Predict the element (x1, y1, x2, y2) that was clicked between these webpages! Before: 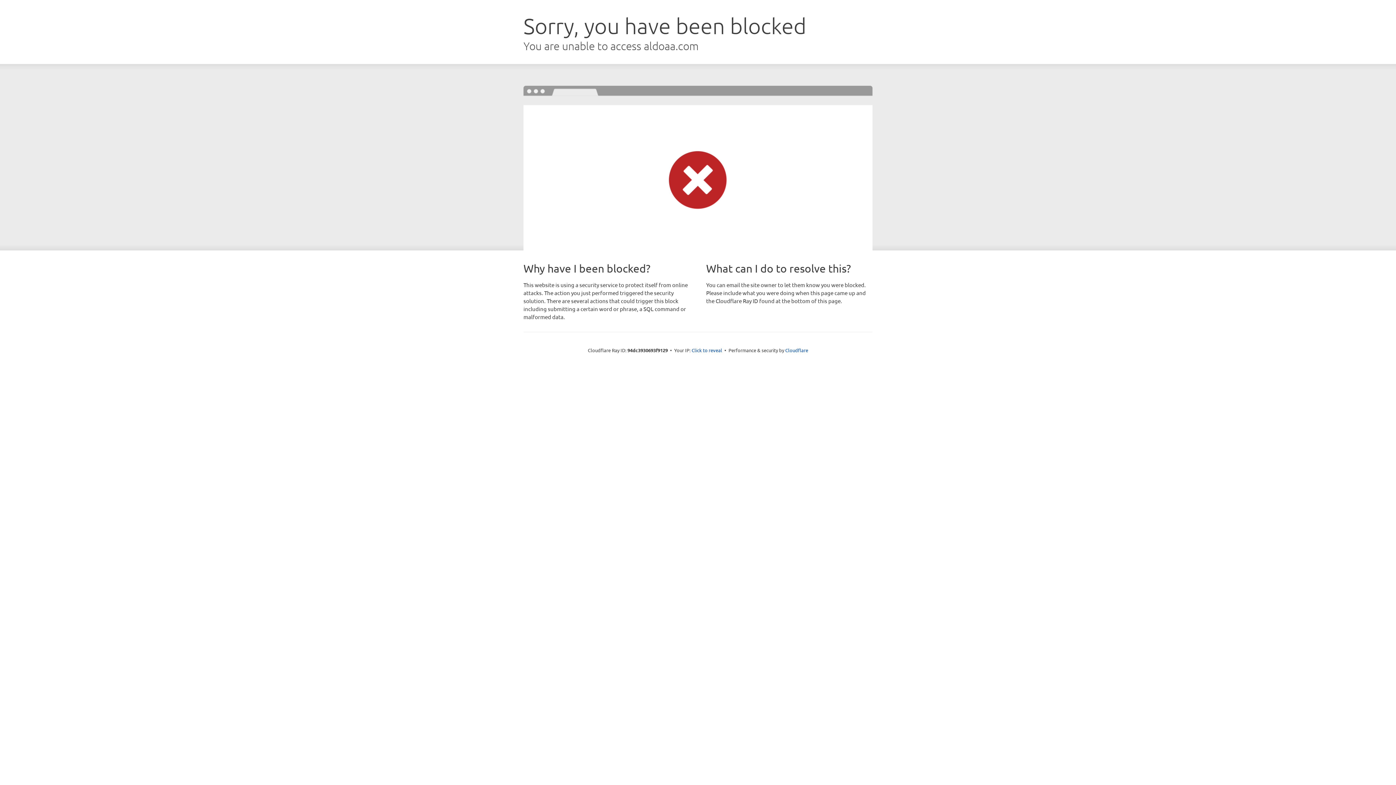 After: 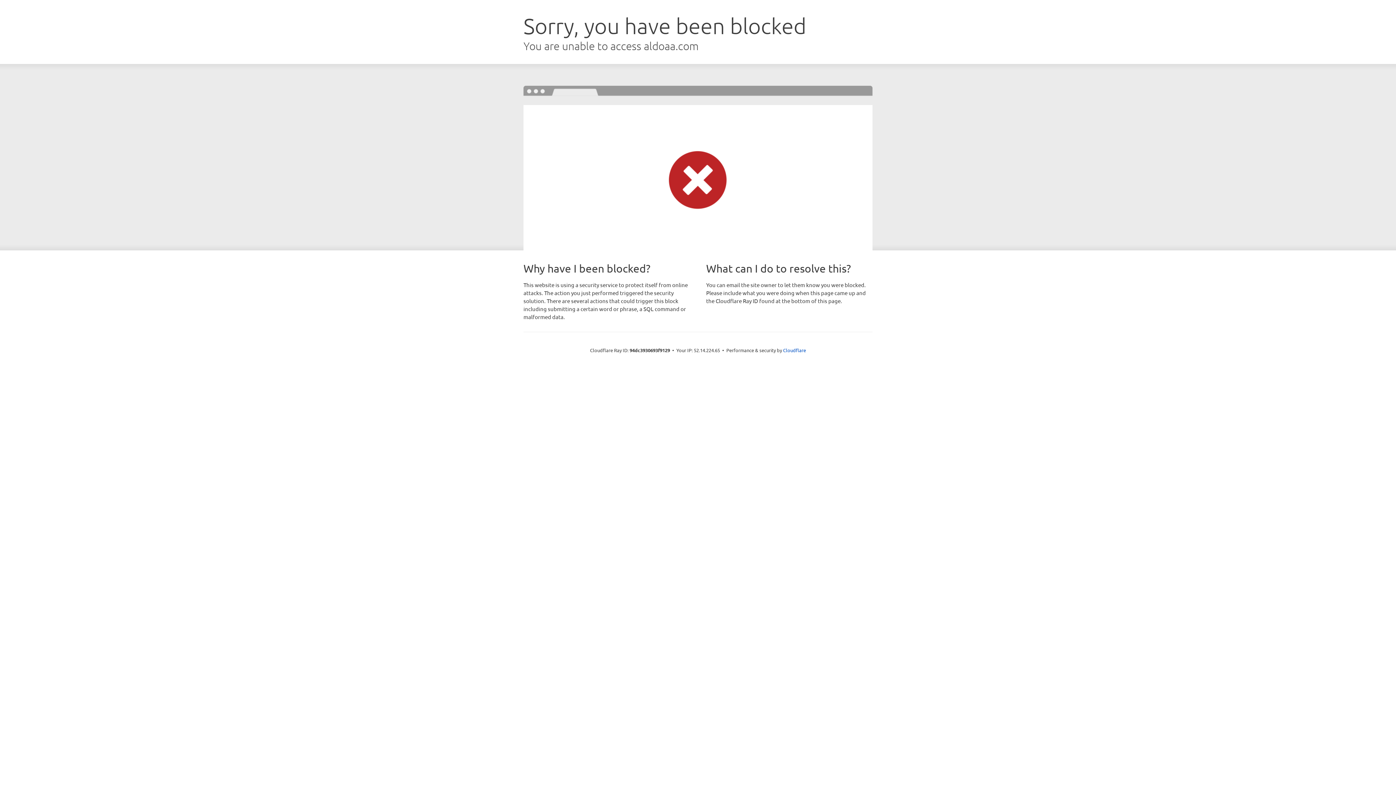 Action: bbox: (691, 346, 722, 353) label: Click to reveal